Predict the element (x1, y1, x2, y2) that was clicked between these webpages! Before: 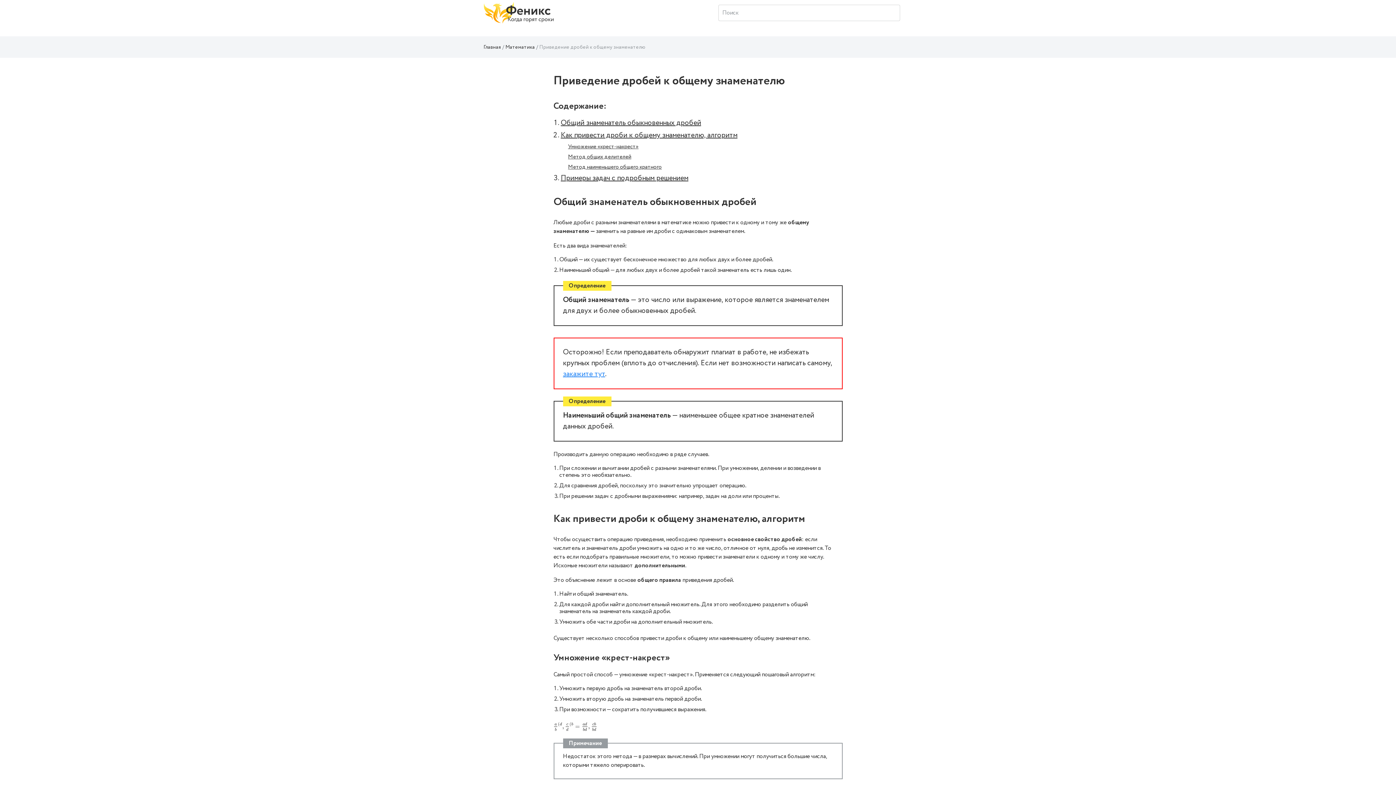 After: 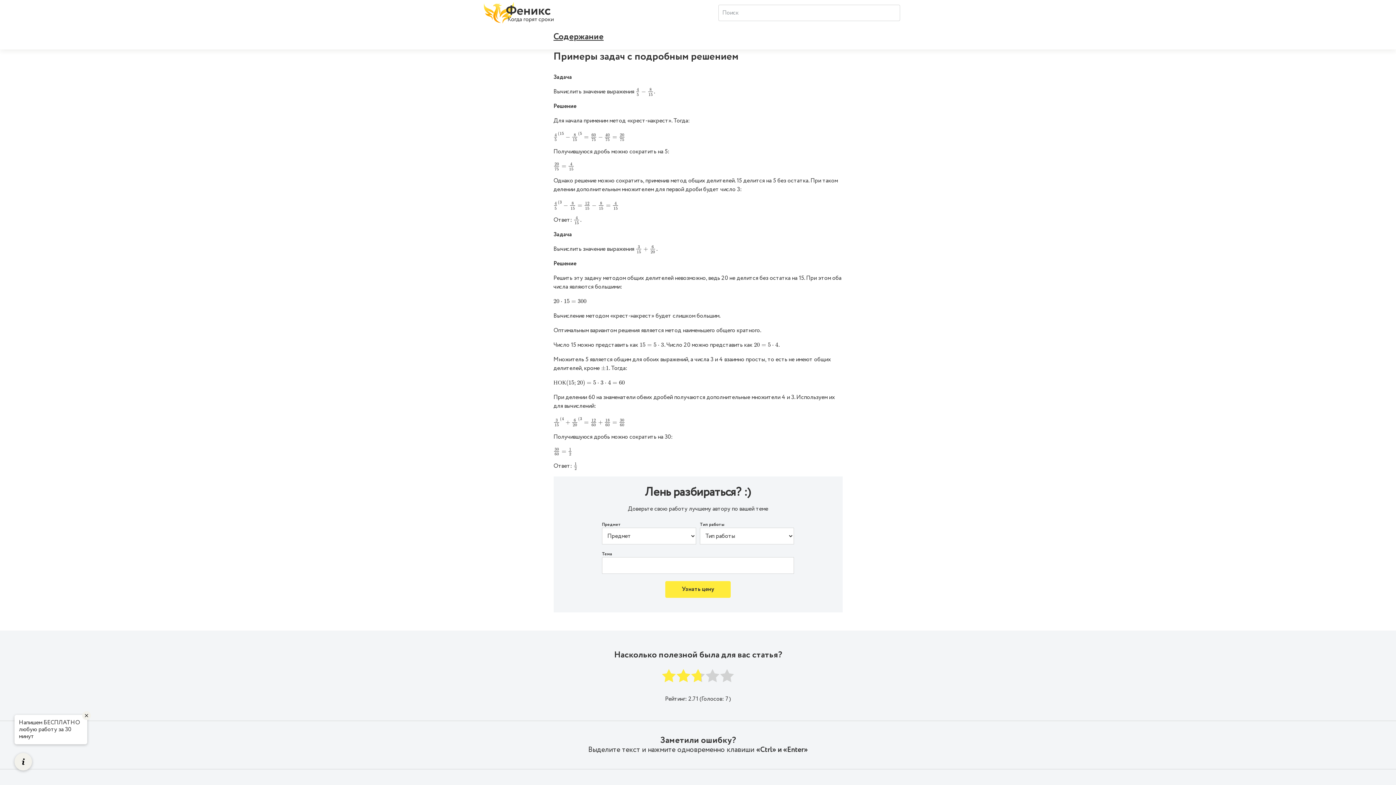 Action: label: Примеры задач с подробным решением bbox: (560, 173, 688, 183)